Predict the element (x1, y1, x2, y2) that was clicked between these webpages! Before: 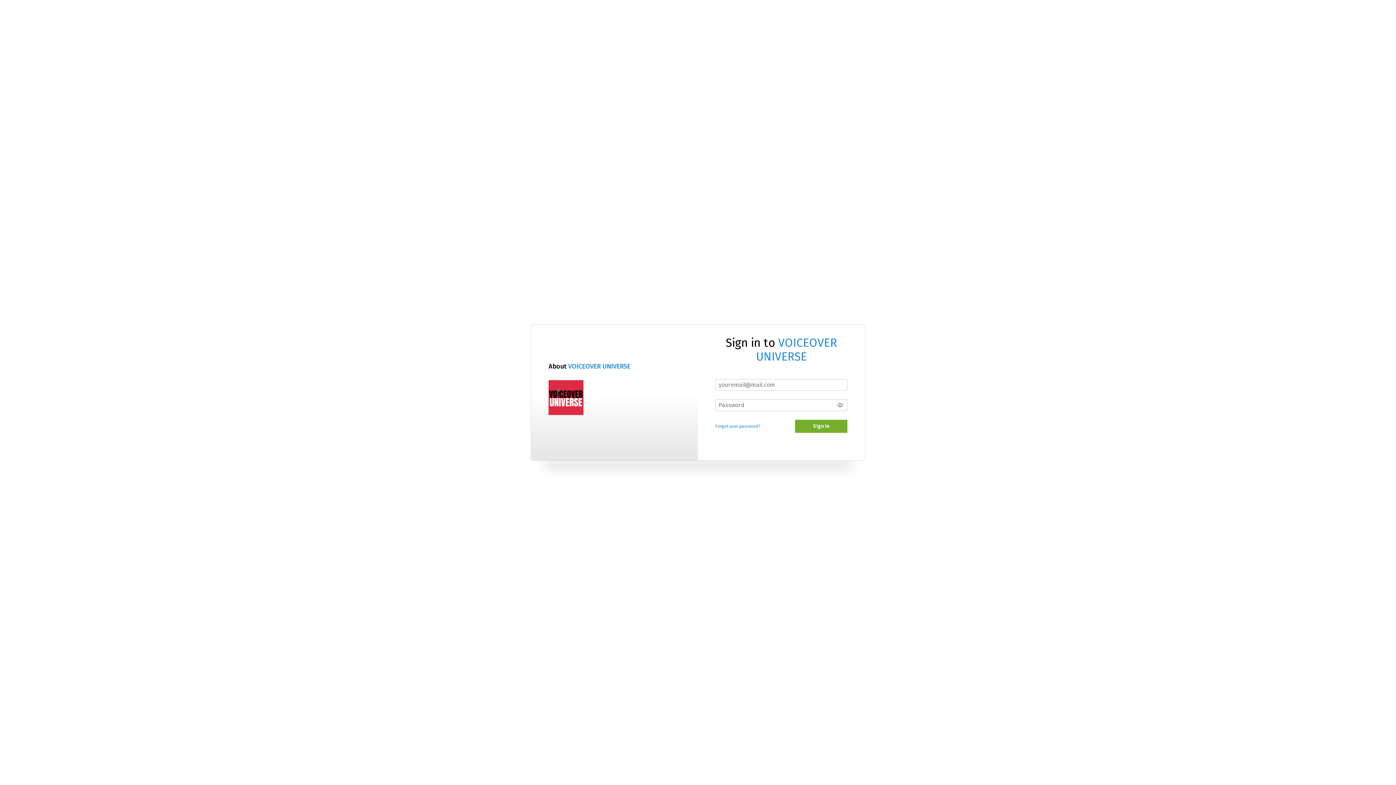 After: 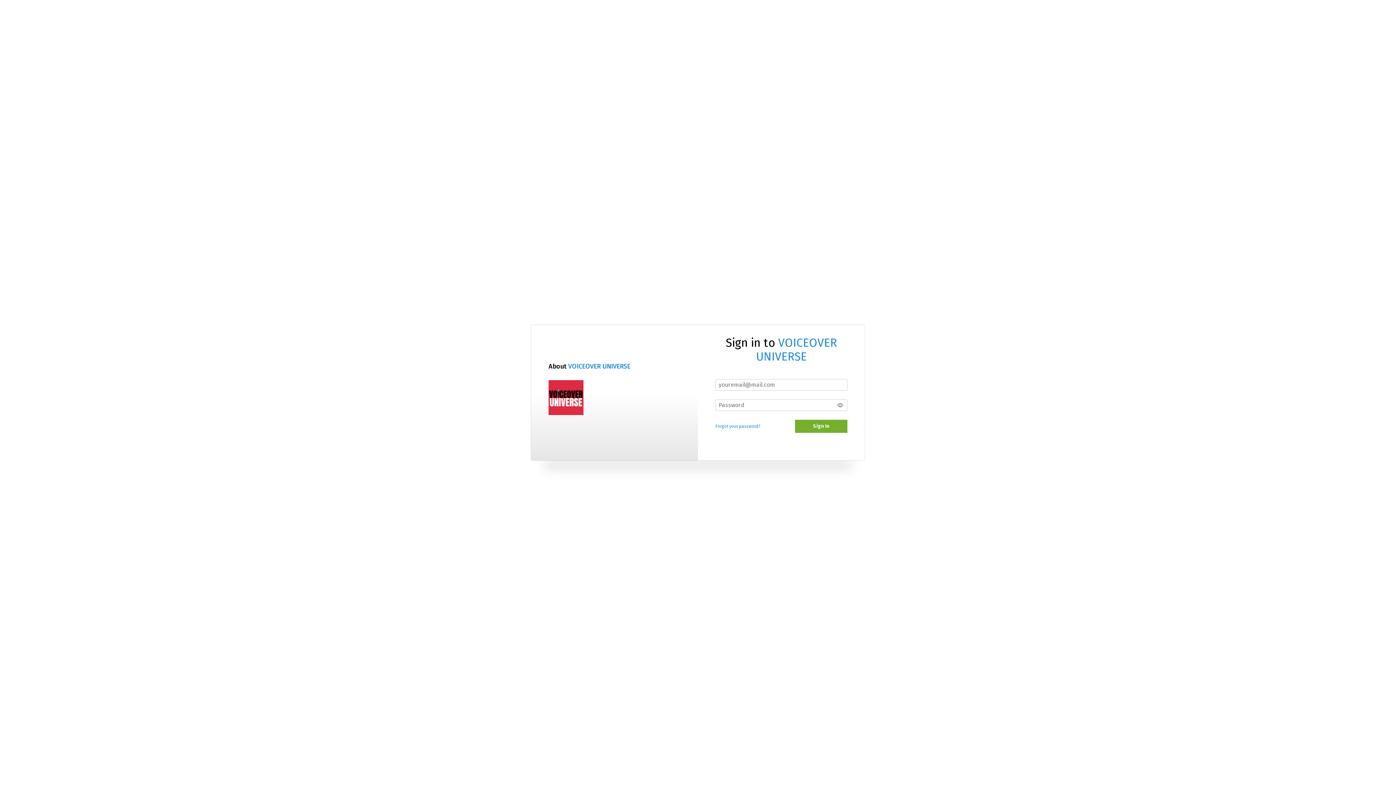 Action: bbox: (548, 380, 583, 415)